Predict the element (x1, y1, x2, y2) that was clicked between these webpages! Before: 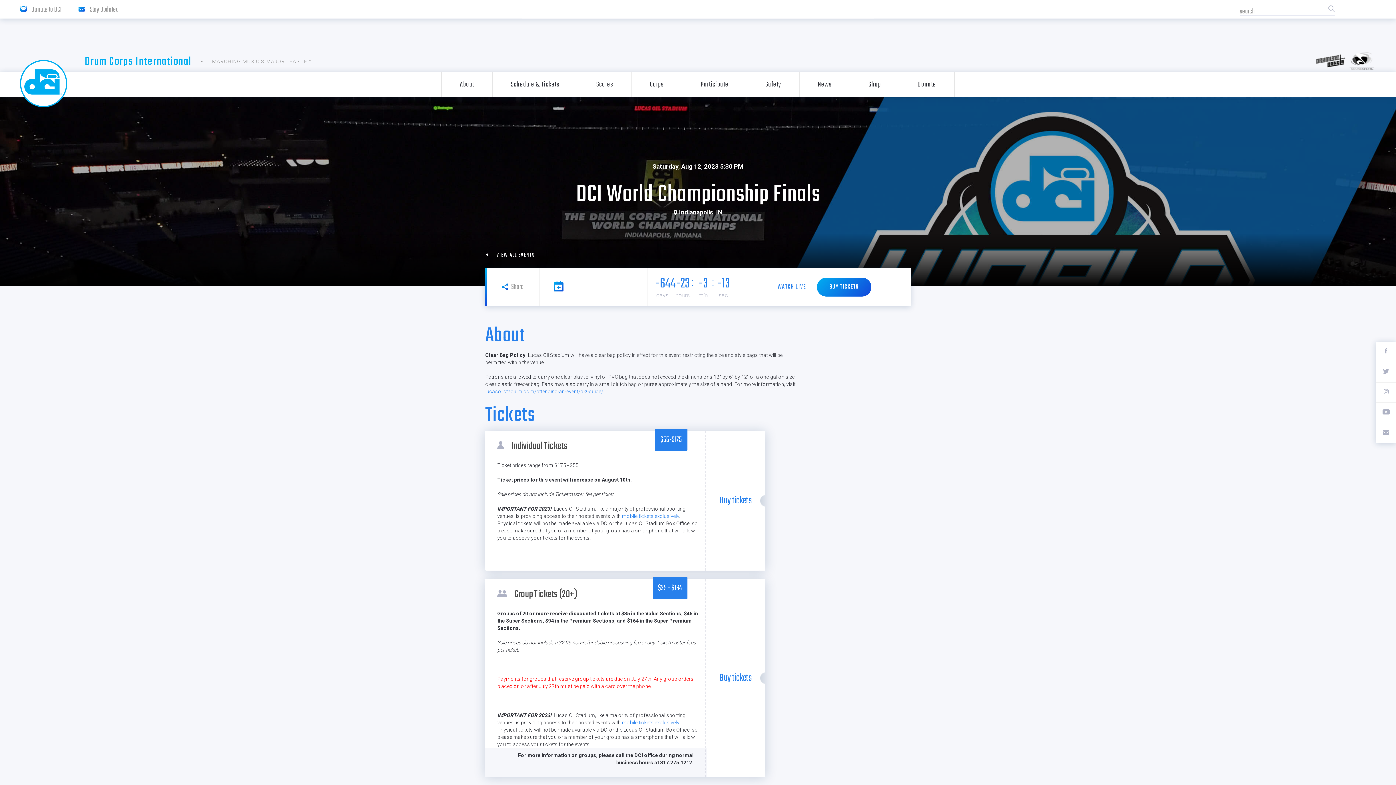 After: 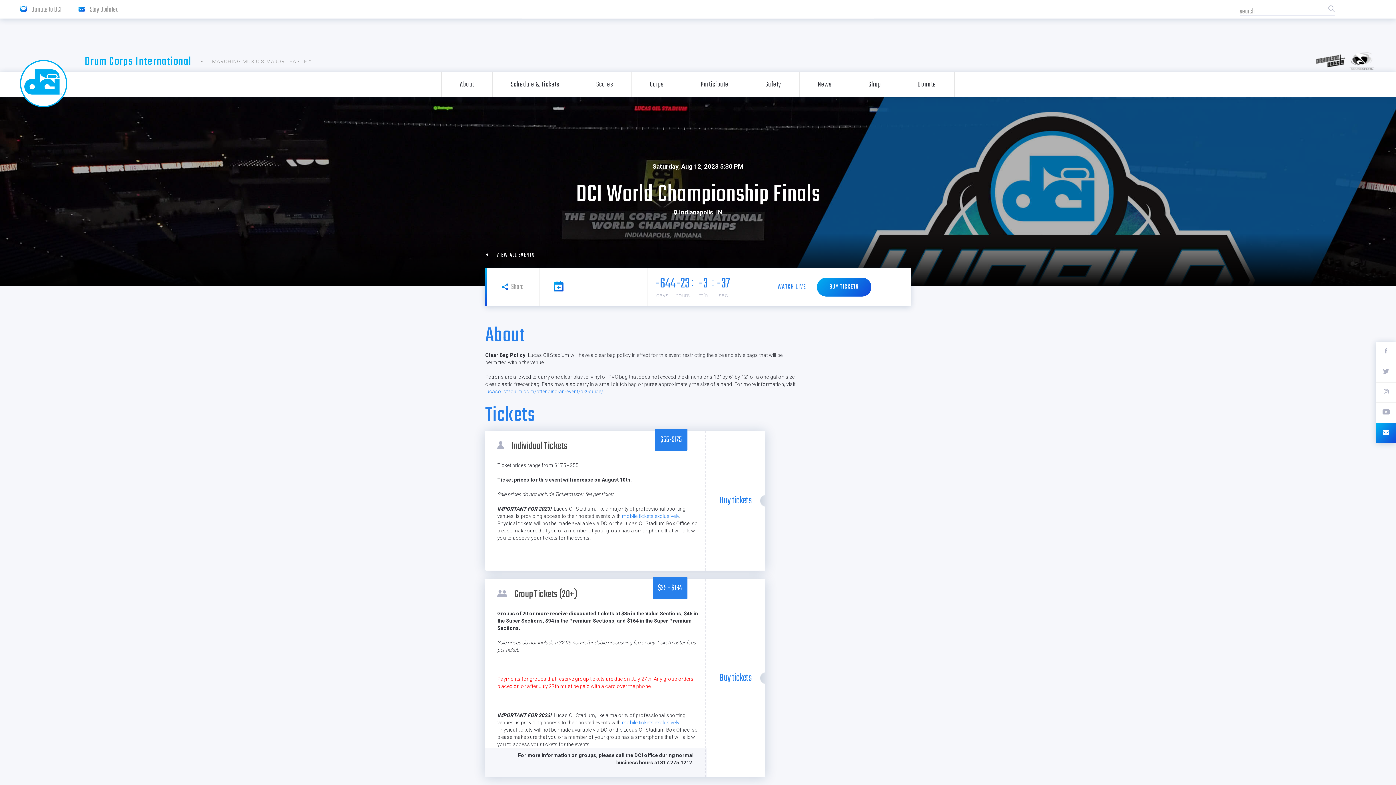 Action: label: Open newsletter-signup page in new window bbox: (1376, 423, 1396, 443)